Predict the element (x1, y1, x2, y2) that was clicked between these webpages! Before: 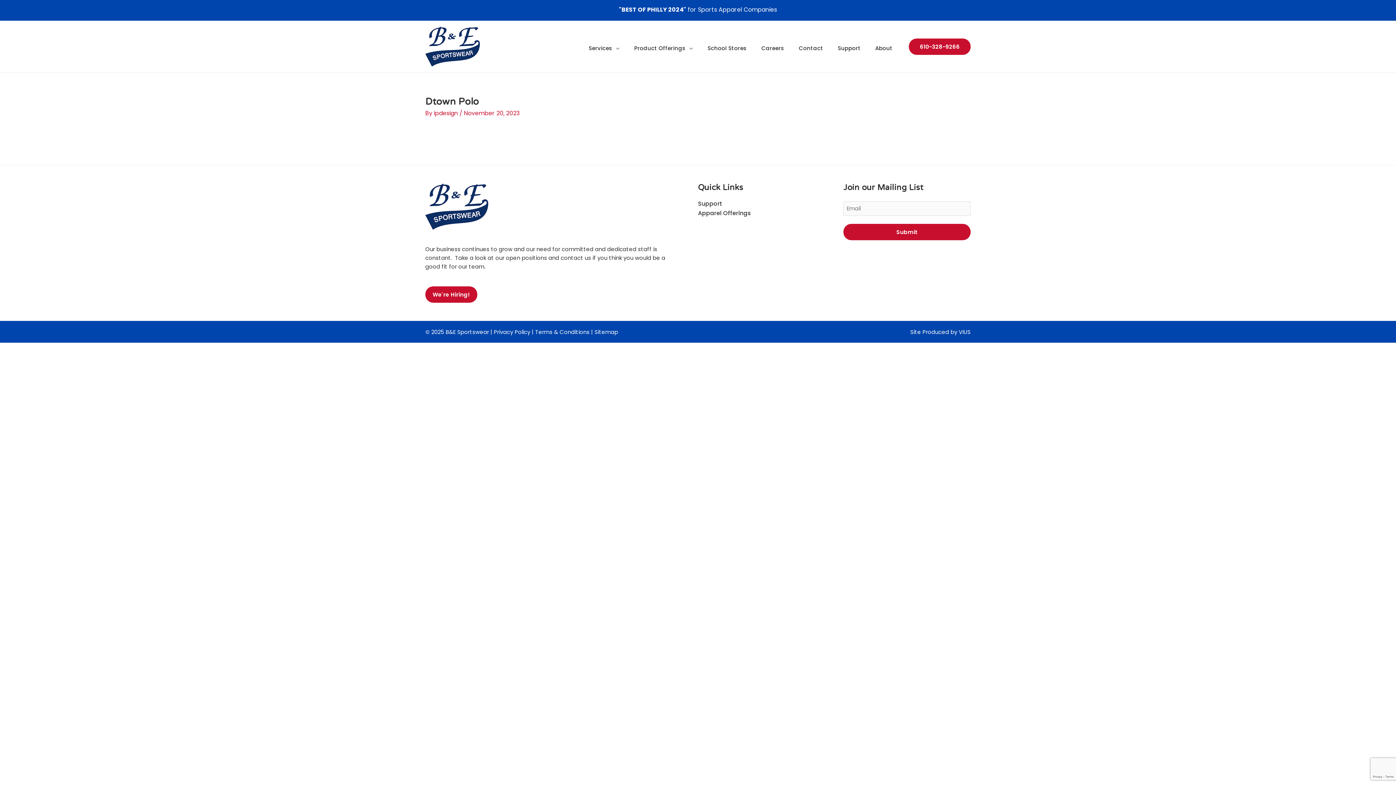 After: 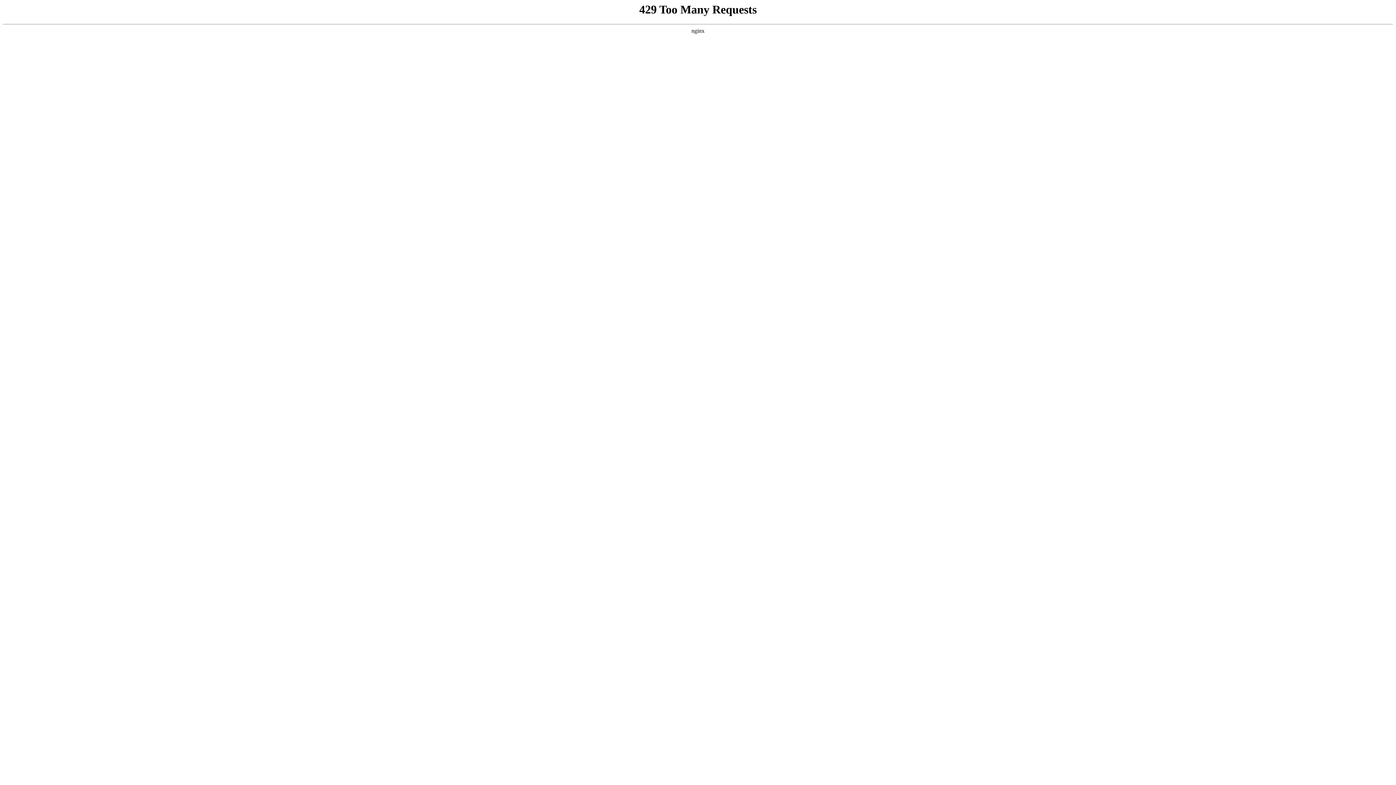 Action: bbox: (756, 45, 793, 51) label: Careers